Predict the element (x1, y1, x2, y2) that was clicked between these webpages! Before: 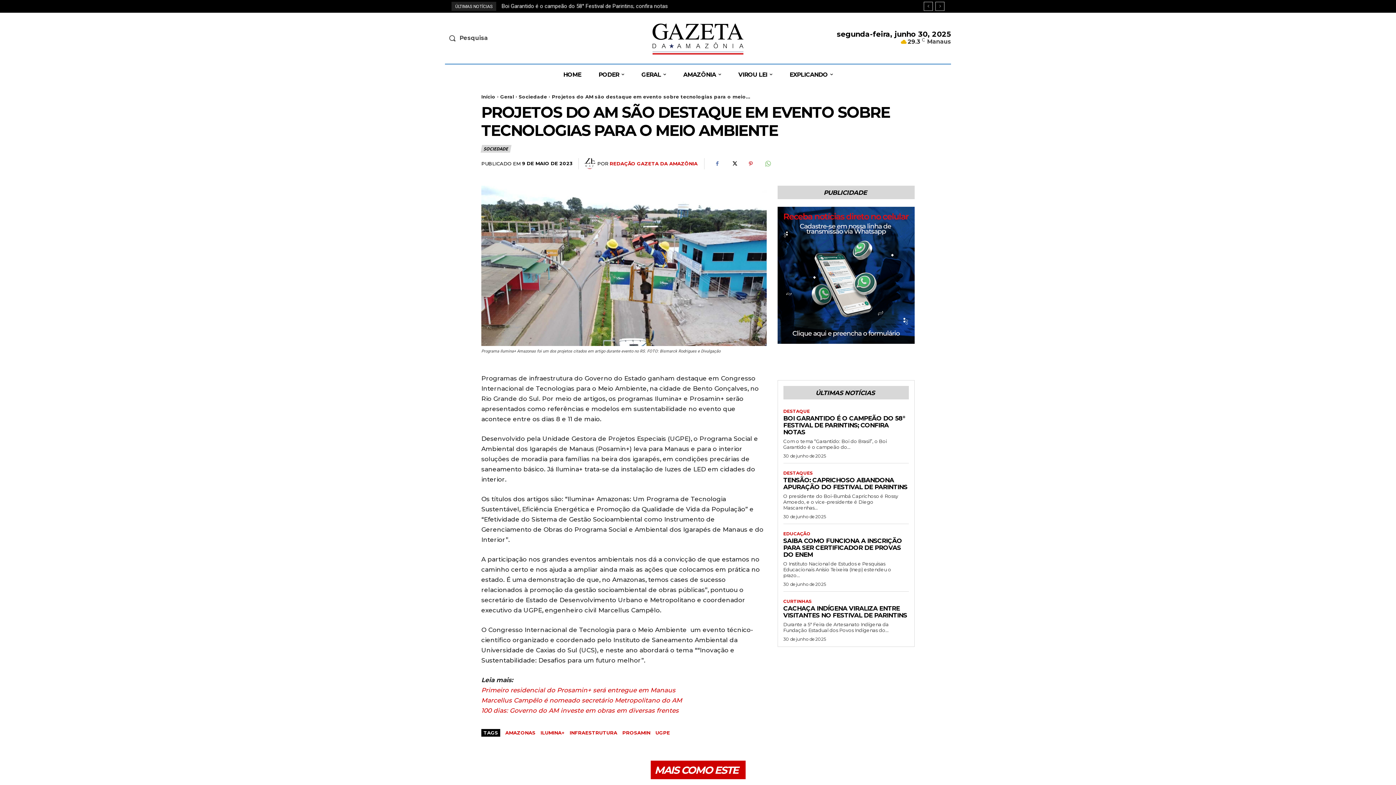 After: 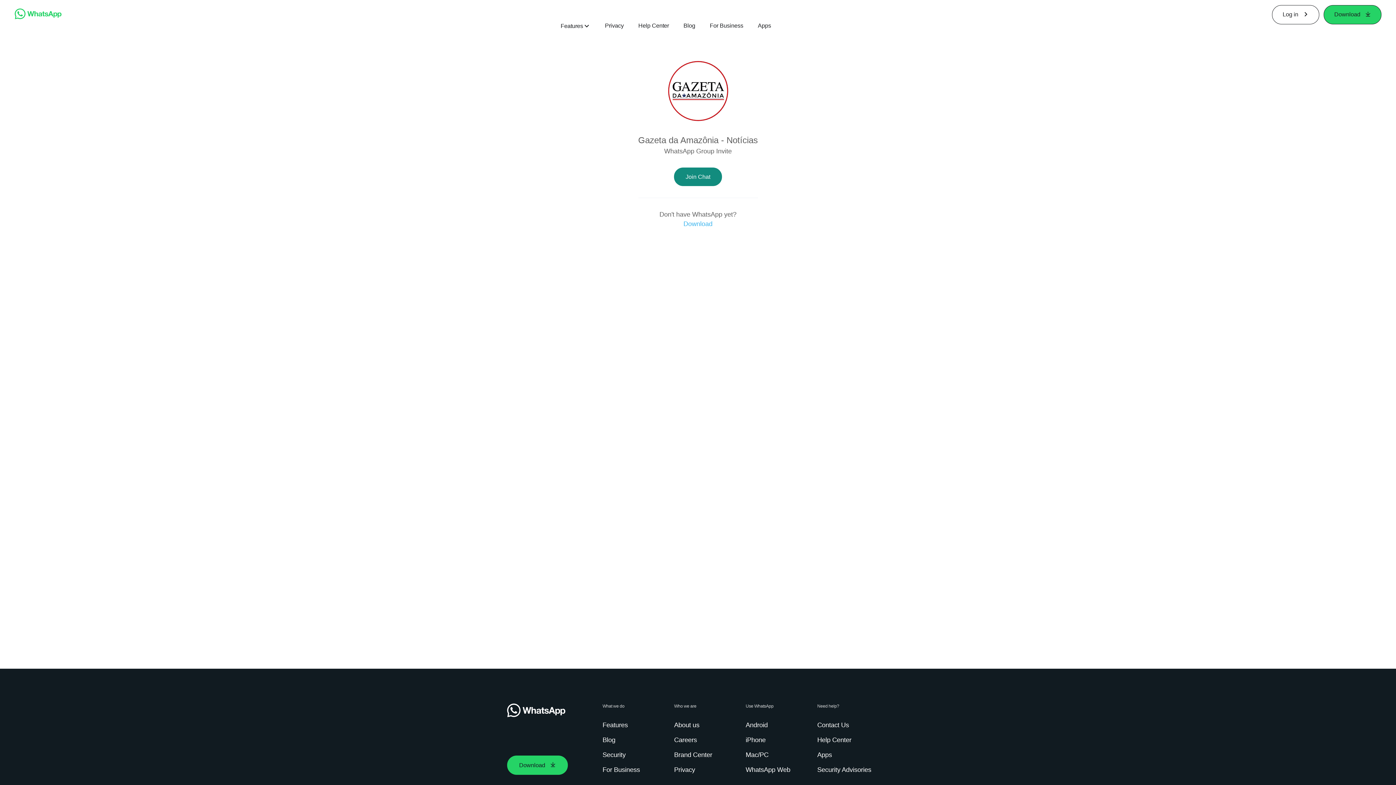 Action: bbox: (777, 338, 914, 345)